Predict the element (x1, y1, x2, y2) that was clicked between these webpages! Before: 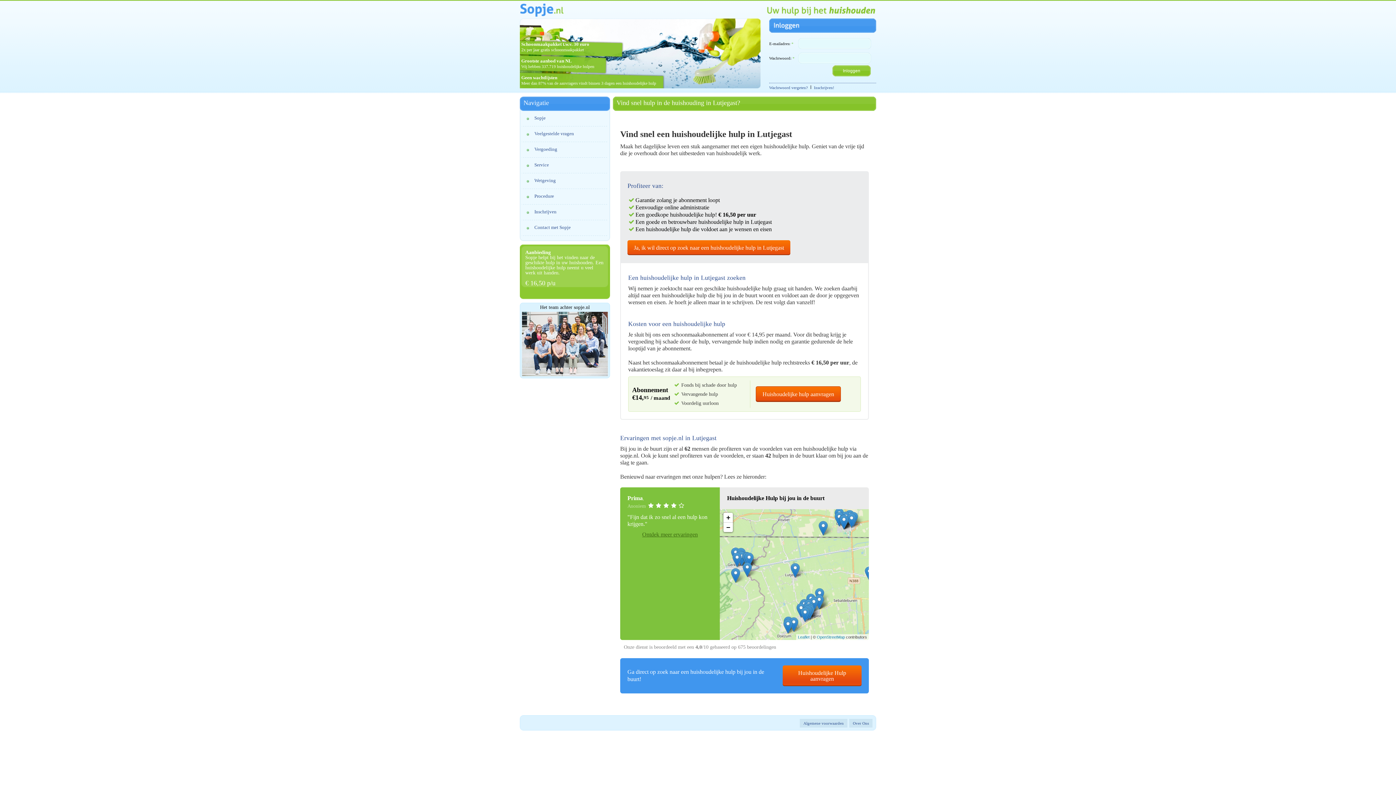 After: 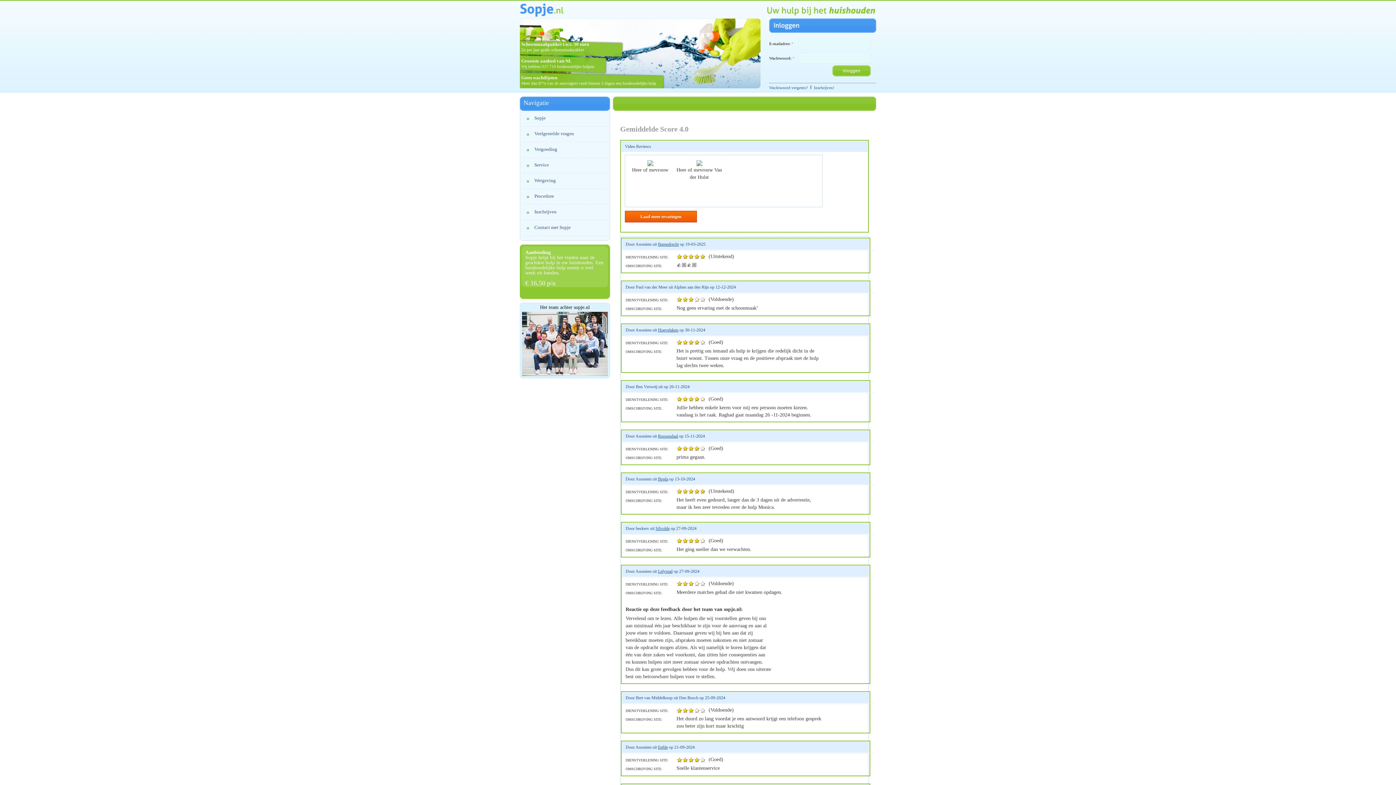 Action: bbox: (620, 531, 720, 545) label: Ontdek meer ervaringen